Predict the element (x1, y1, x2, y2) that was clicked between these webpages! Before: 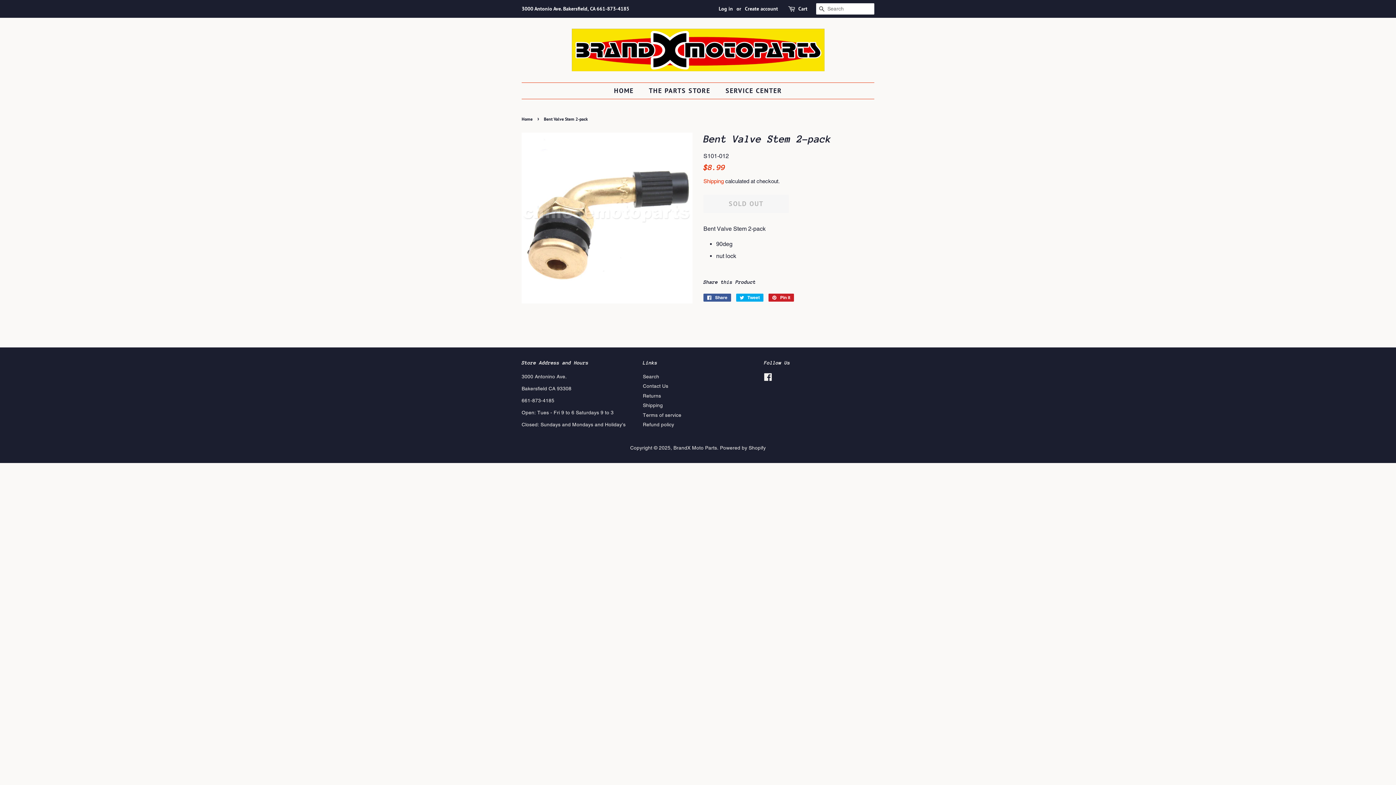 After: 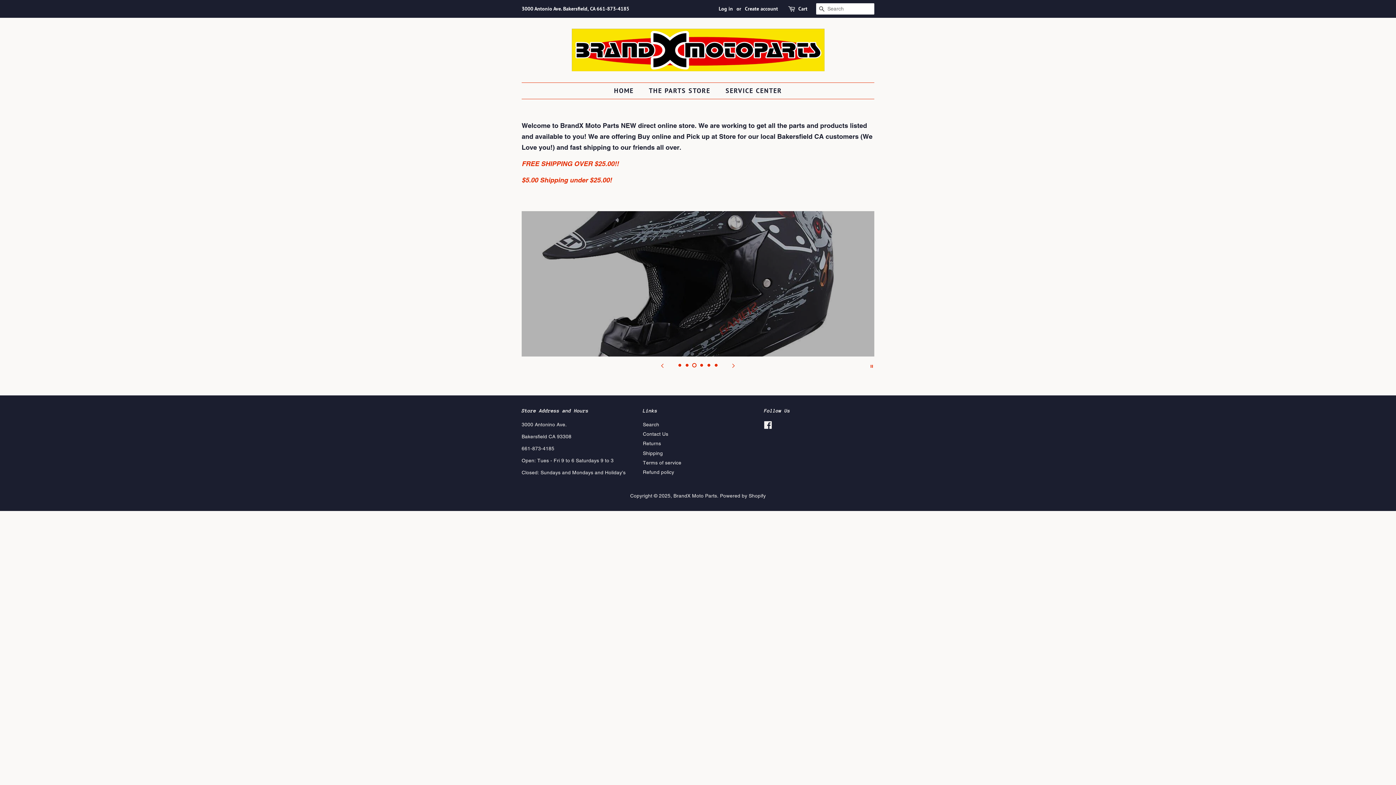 Action: bbox: (571, 28, 824, 71)